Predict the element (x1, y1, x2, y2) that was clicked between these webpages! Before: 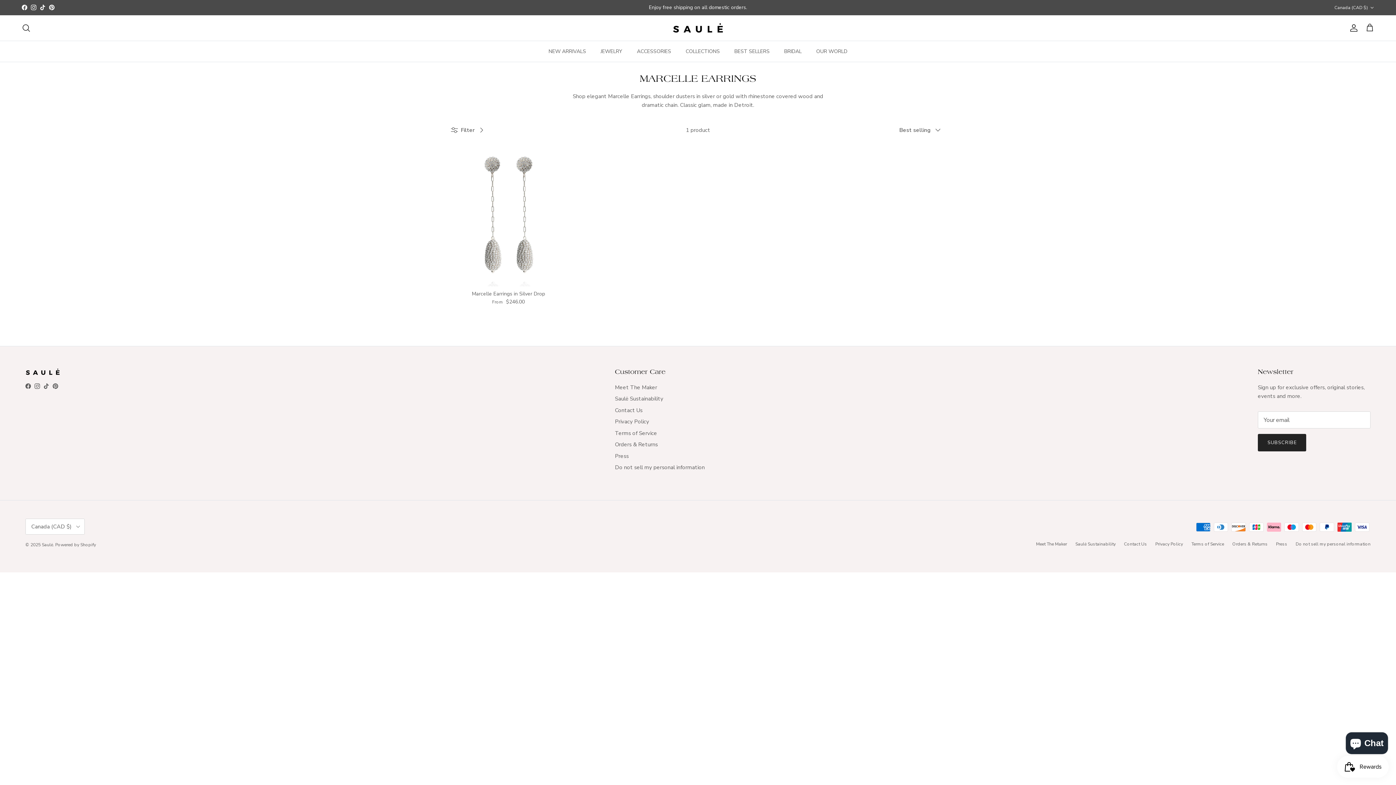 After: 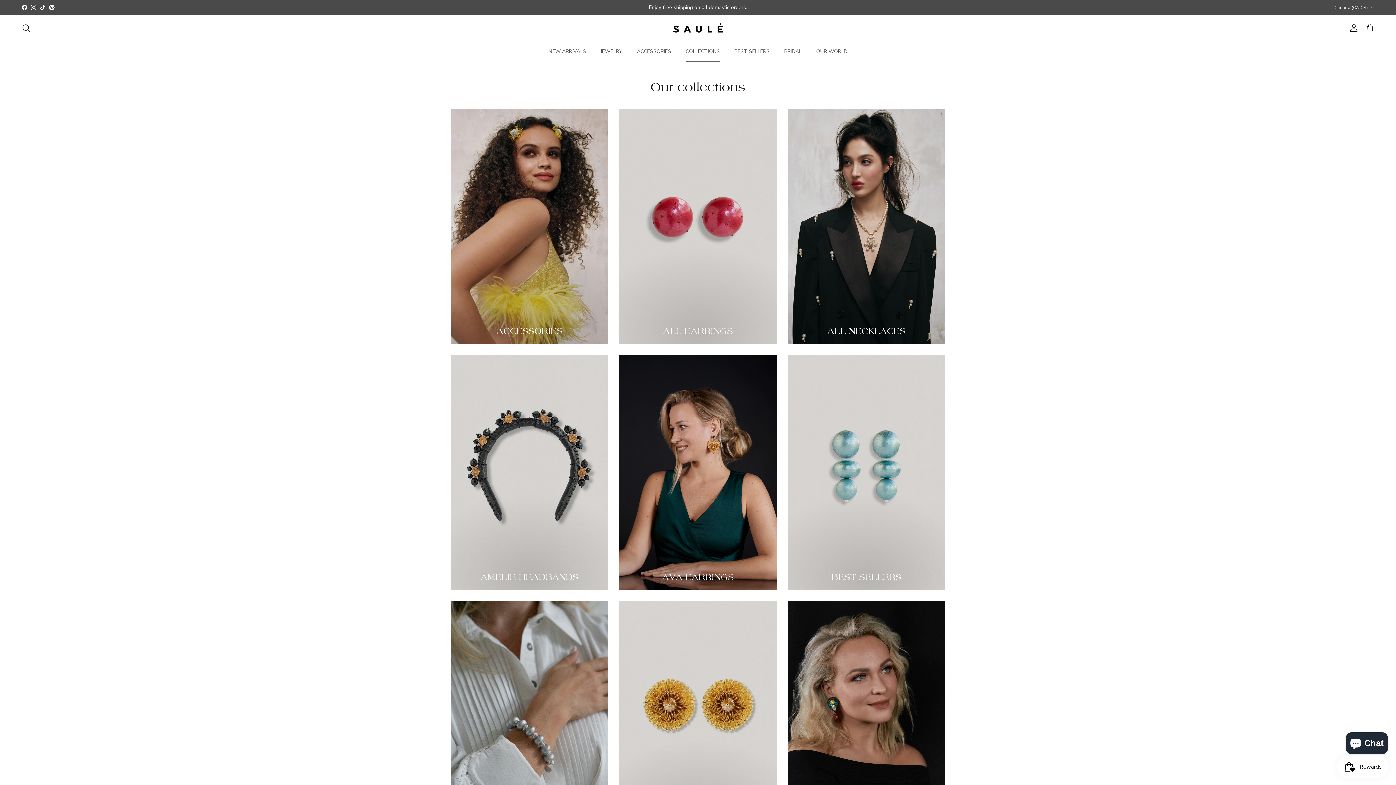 Action: label: COLLECTIONS bbox: (679, 41, 726, 61)